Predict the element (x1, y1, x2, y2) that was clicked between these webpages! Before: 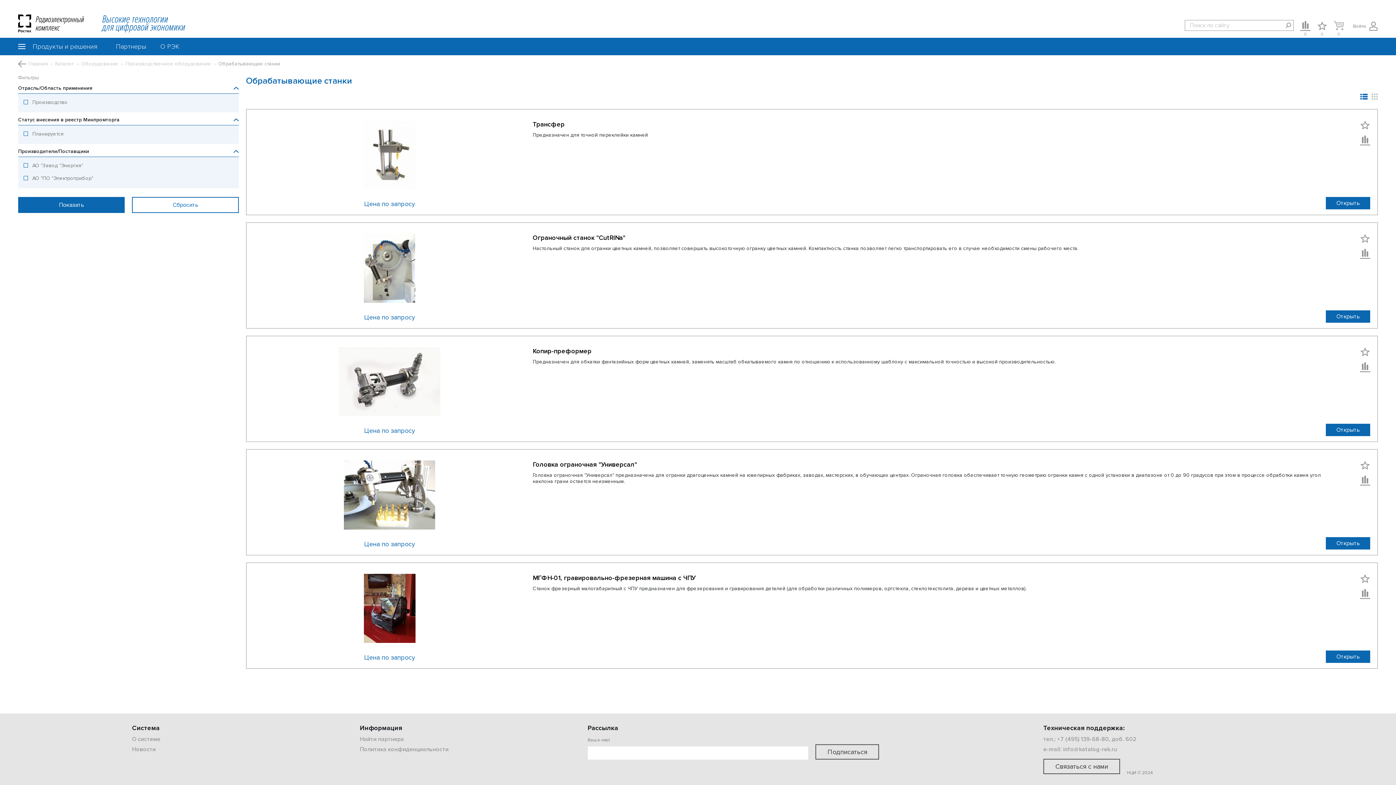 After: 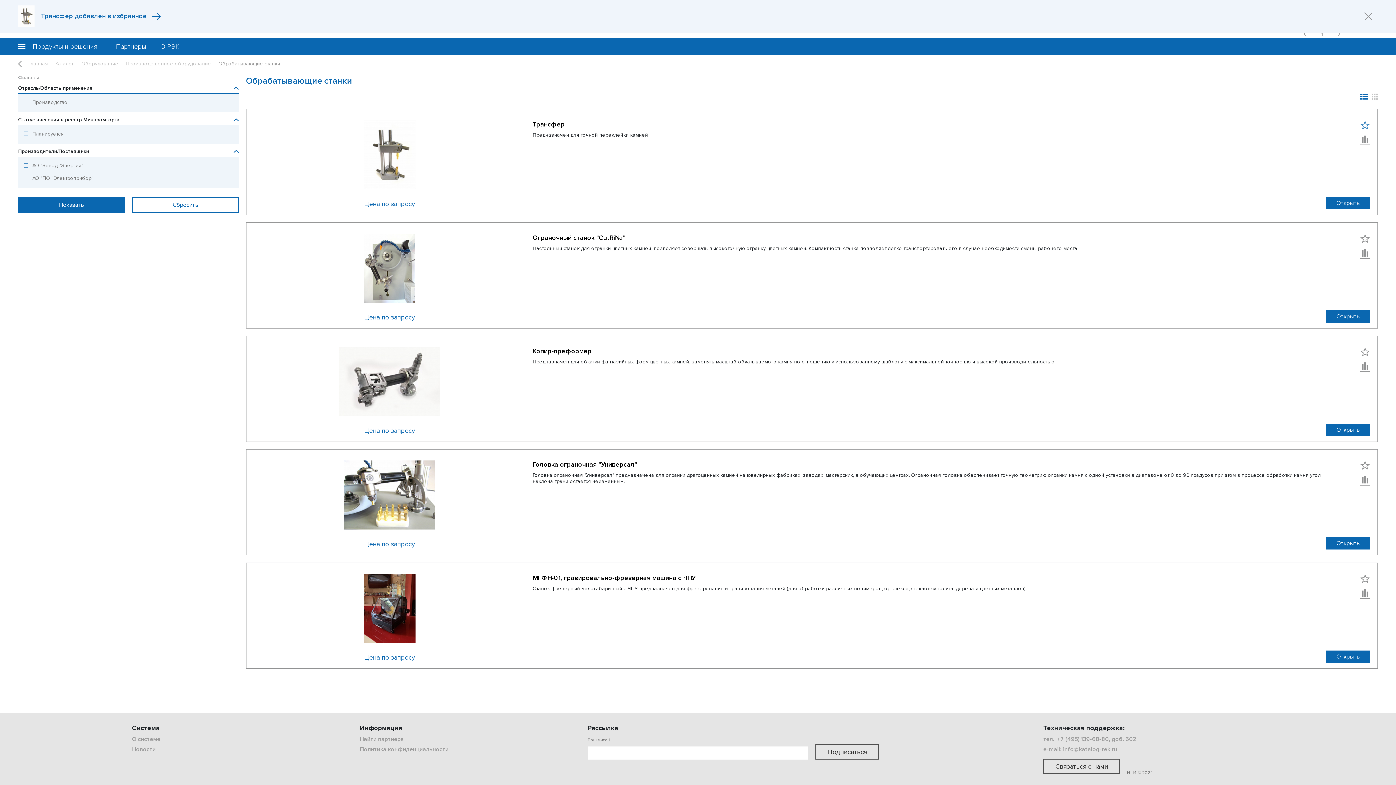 Action: bbox: (1360, 120, 1370, 130)